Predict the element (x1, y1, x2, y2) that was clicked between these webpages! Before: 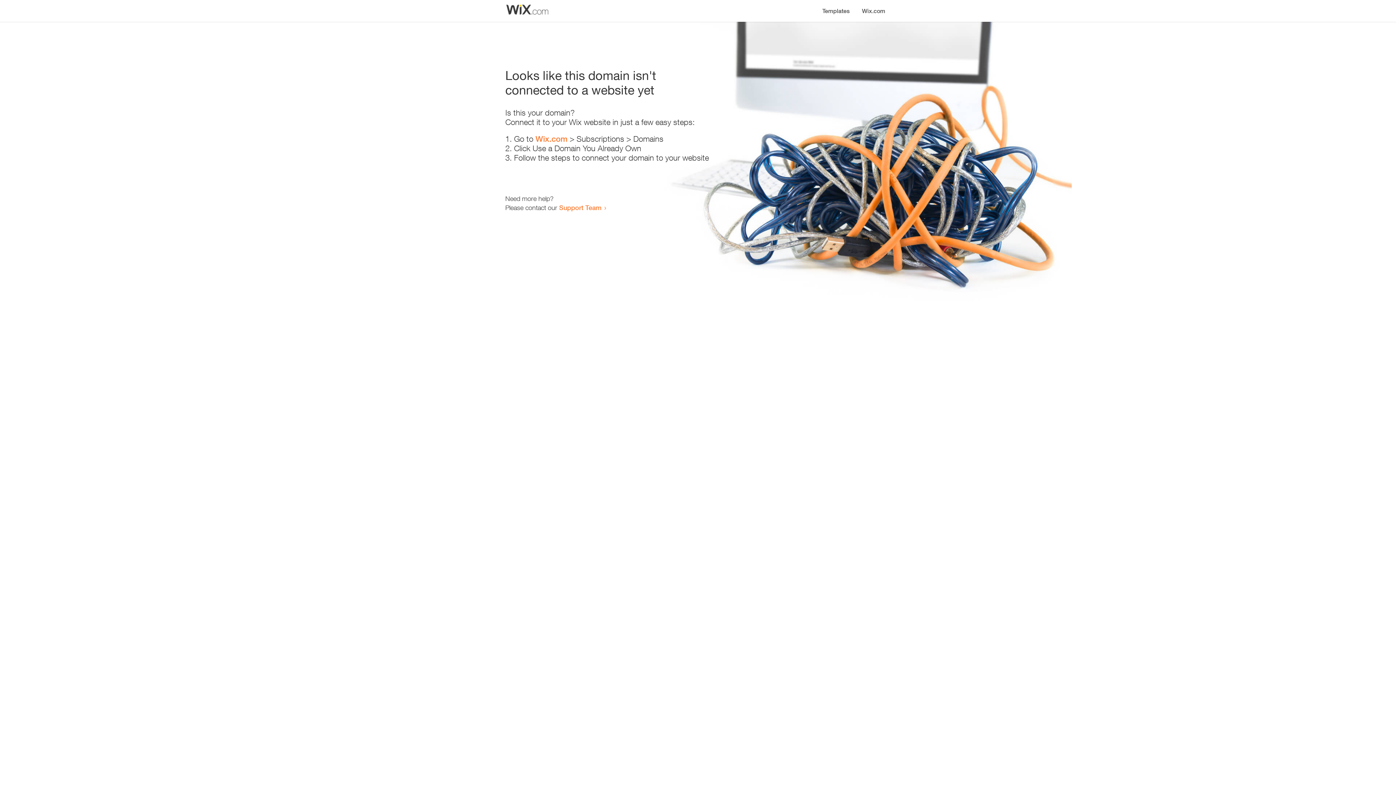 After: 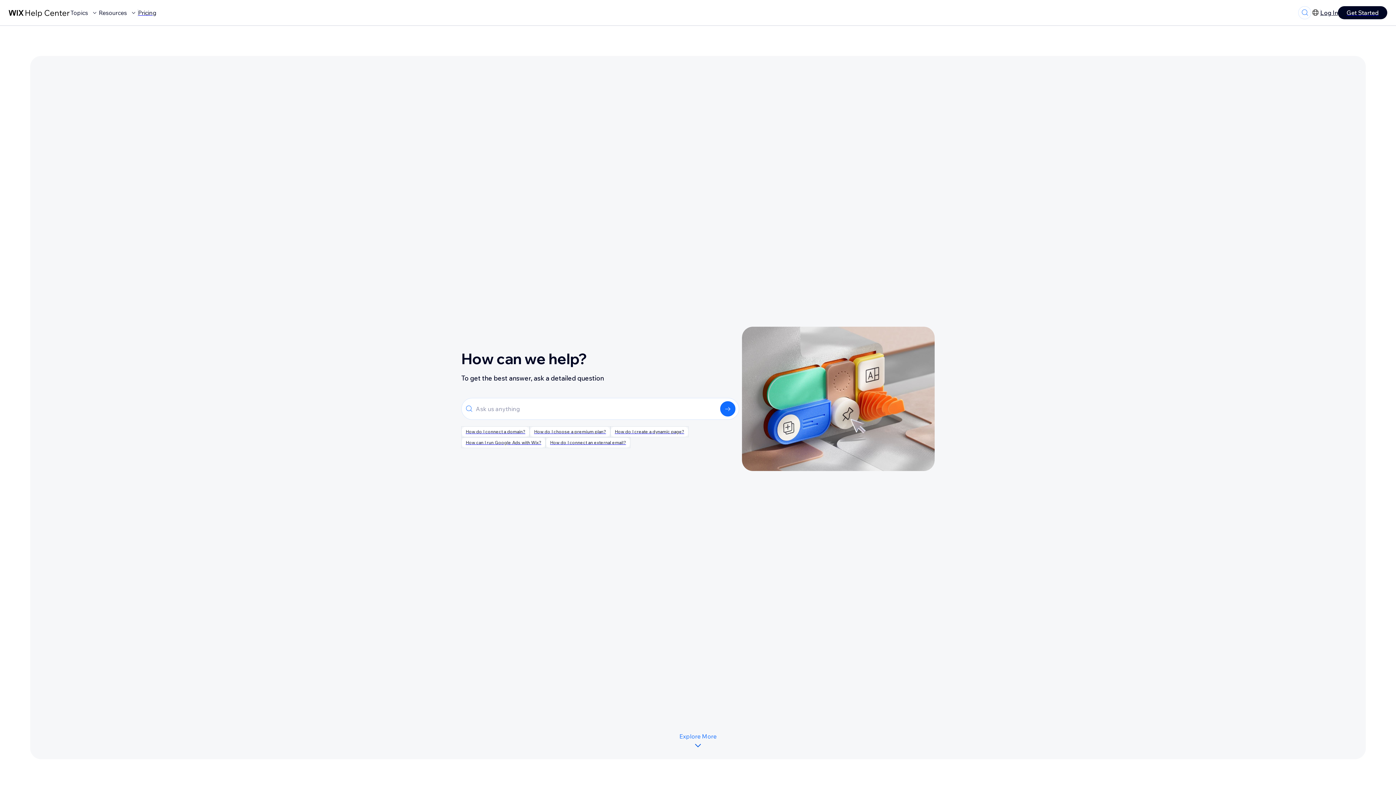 Action: label: Support Team bbox: (559, 203, 601, 211)